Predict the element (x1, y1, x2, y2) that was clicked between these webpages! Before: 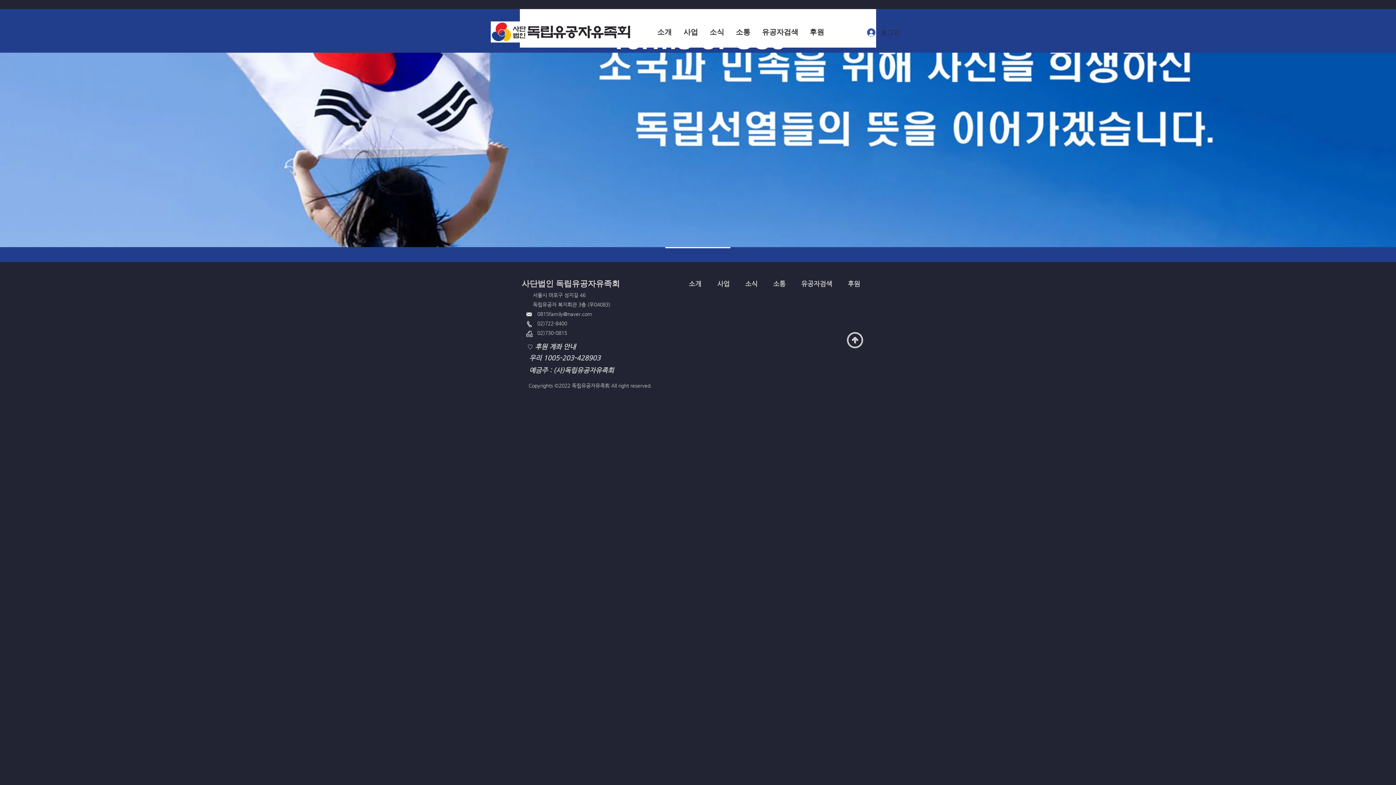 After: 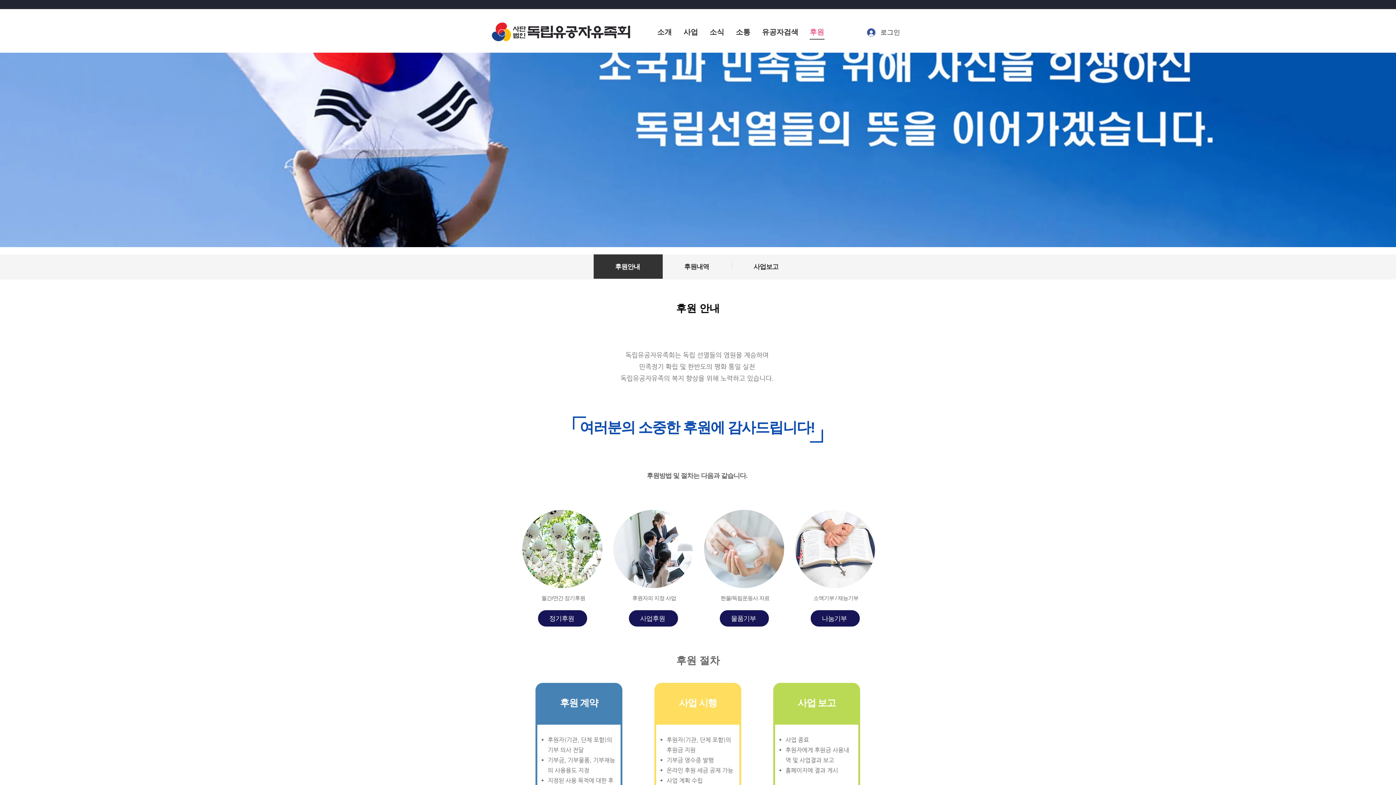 Action: bbox: (804, 24, 824, 39) label: 후원